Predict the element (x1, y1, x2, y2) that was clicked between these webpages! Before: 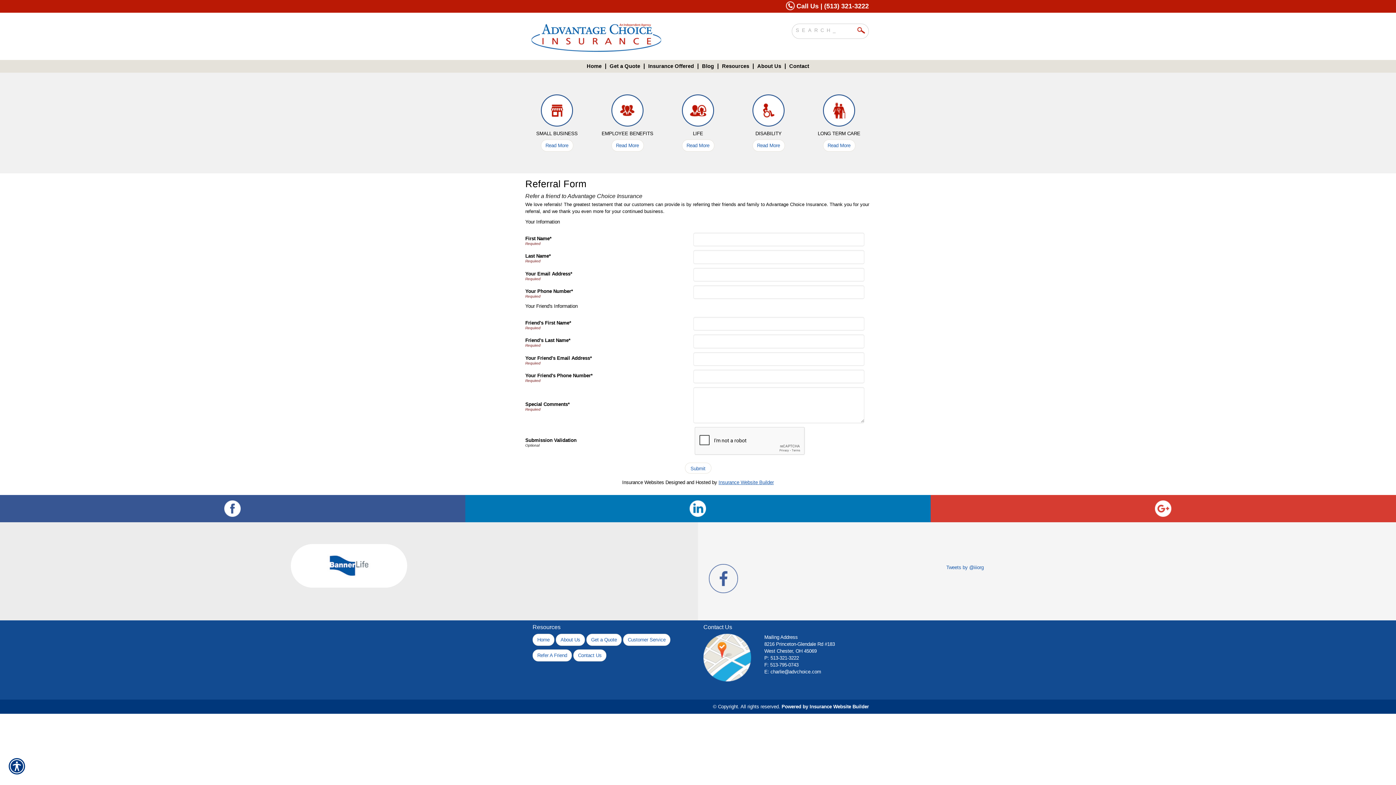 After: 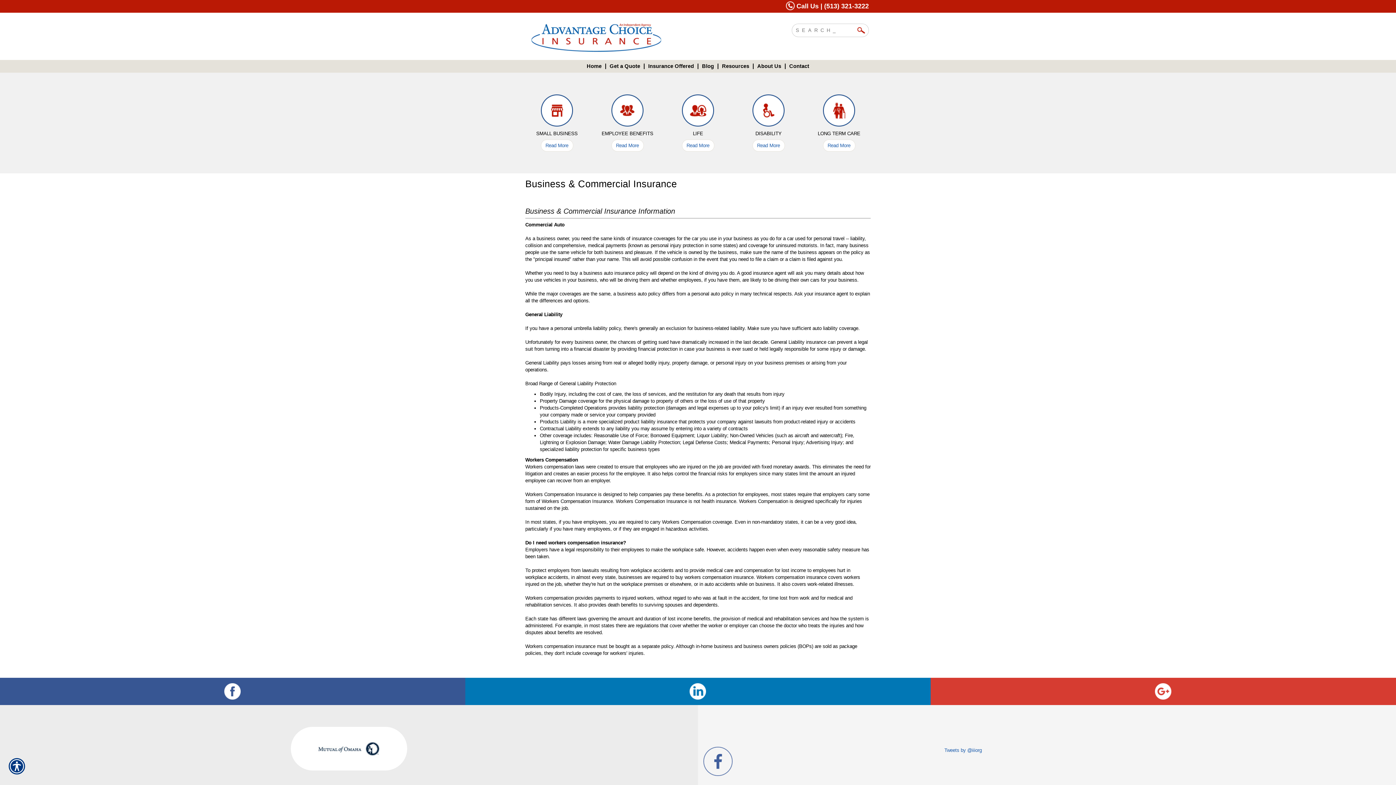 Action: bbox: (540, 139, 573, 151) label: Read More